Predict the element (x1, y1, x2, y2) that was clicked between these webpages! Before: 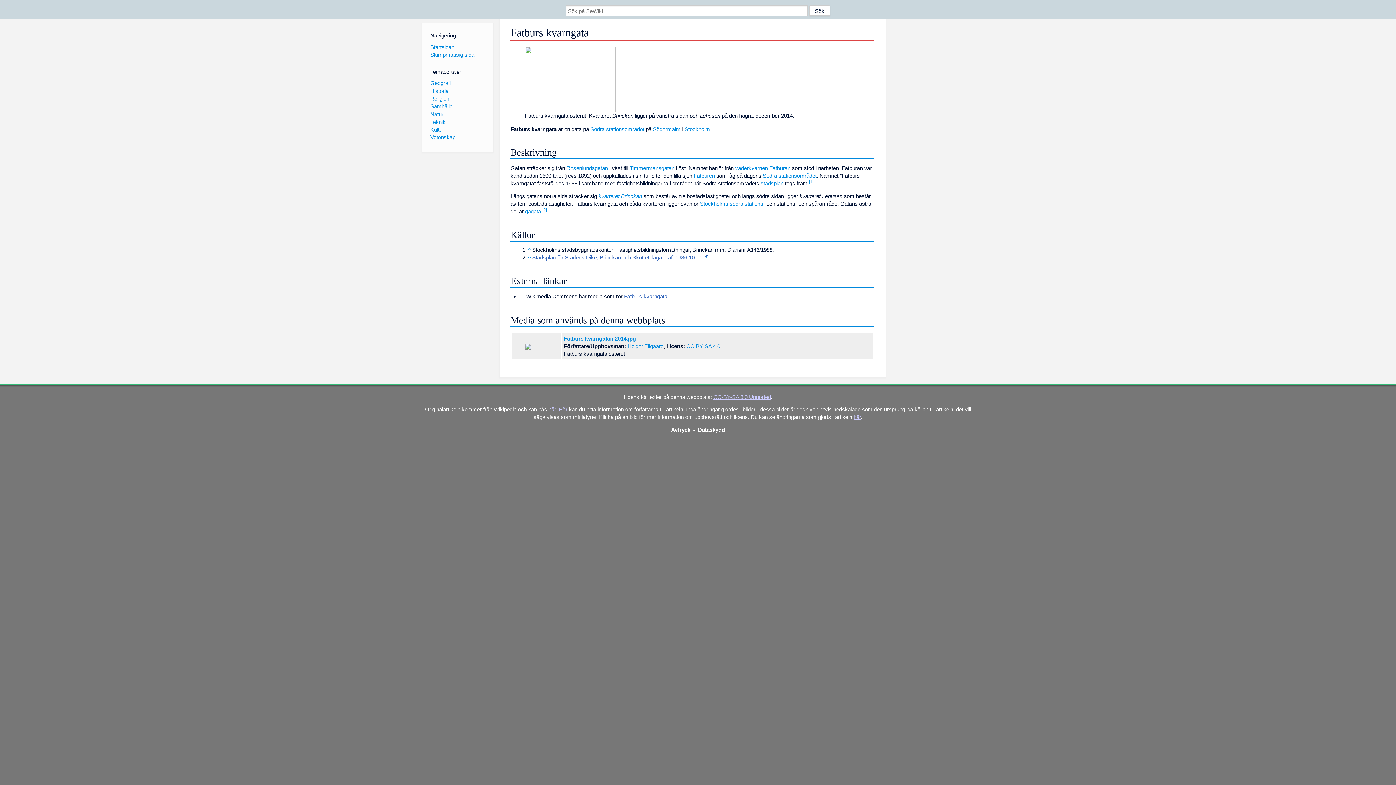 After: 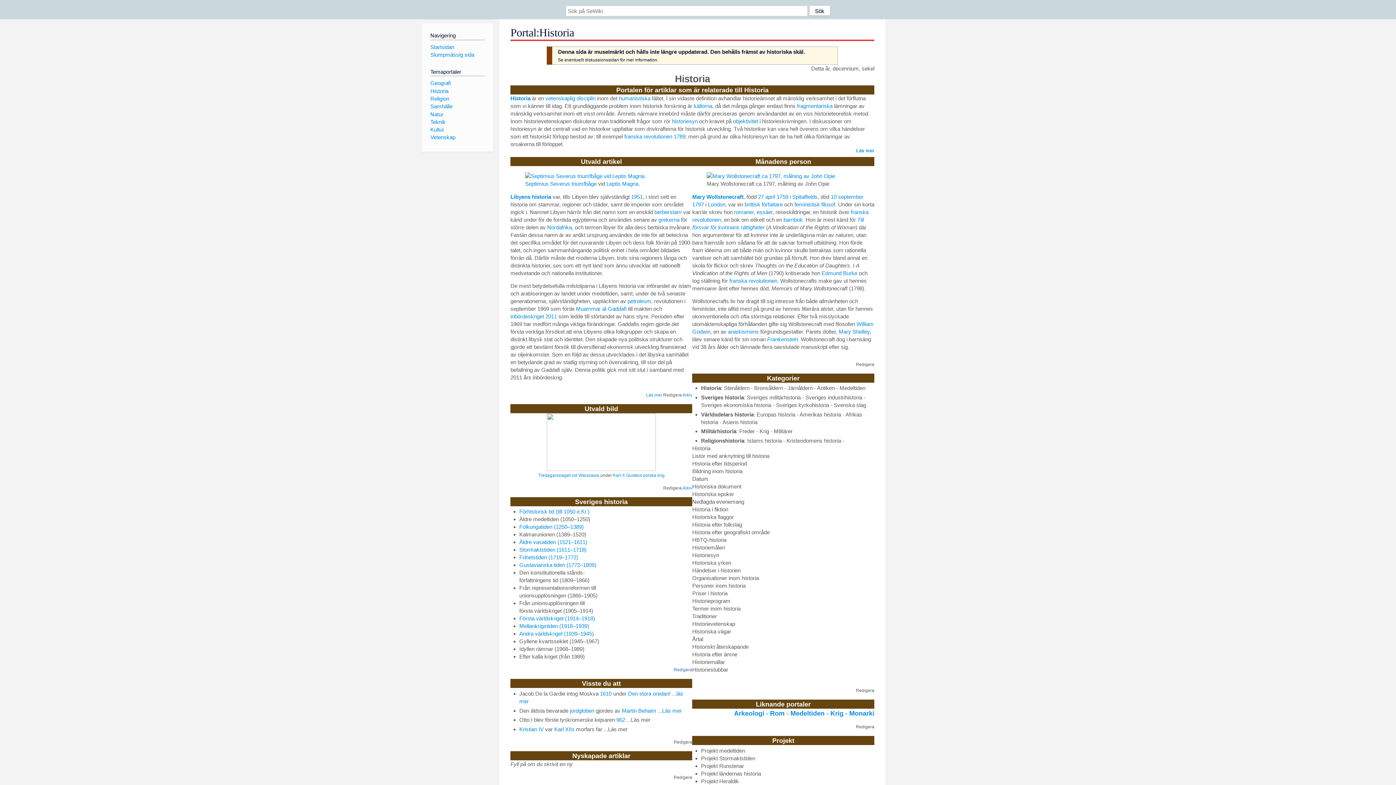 Action: bbox: (430, 87, 448, 94) label: Historia